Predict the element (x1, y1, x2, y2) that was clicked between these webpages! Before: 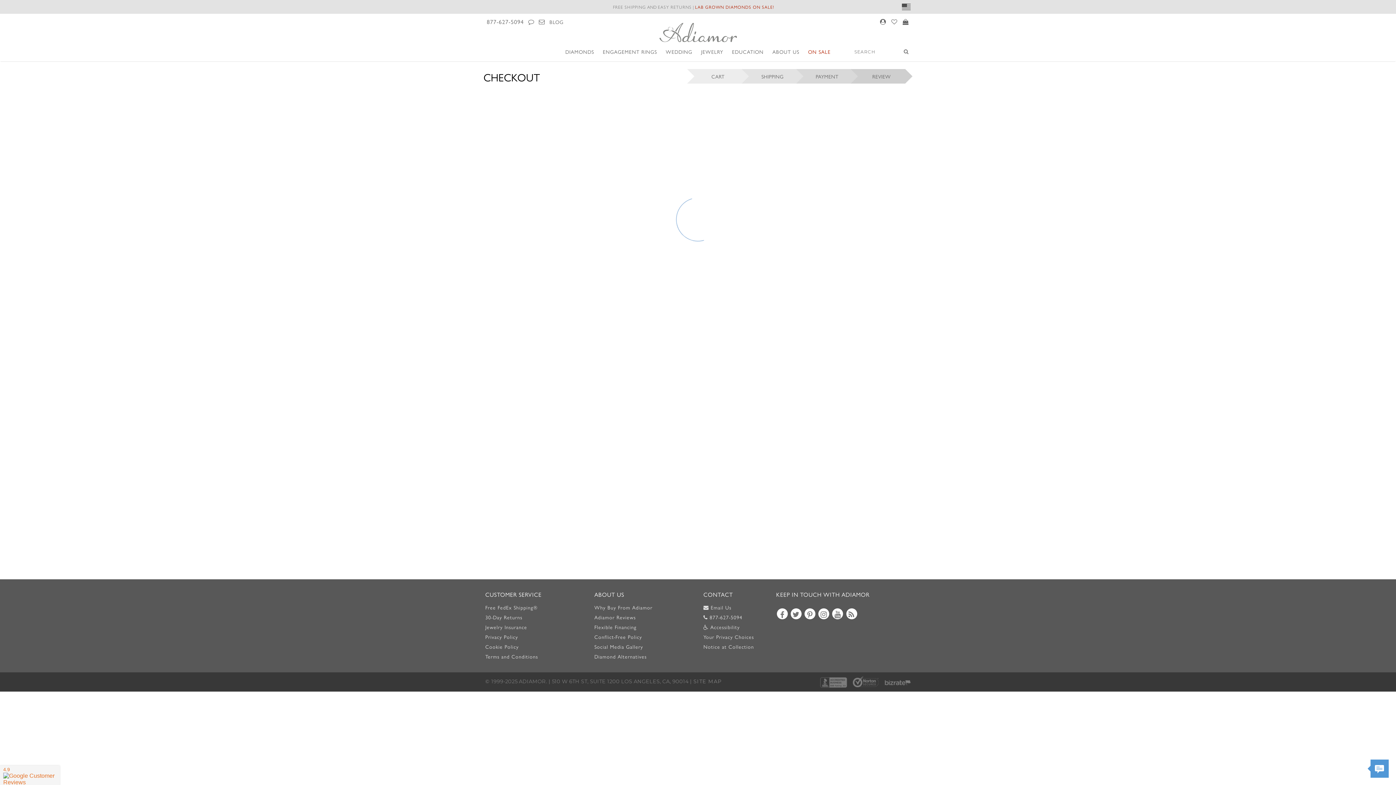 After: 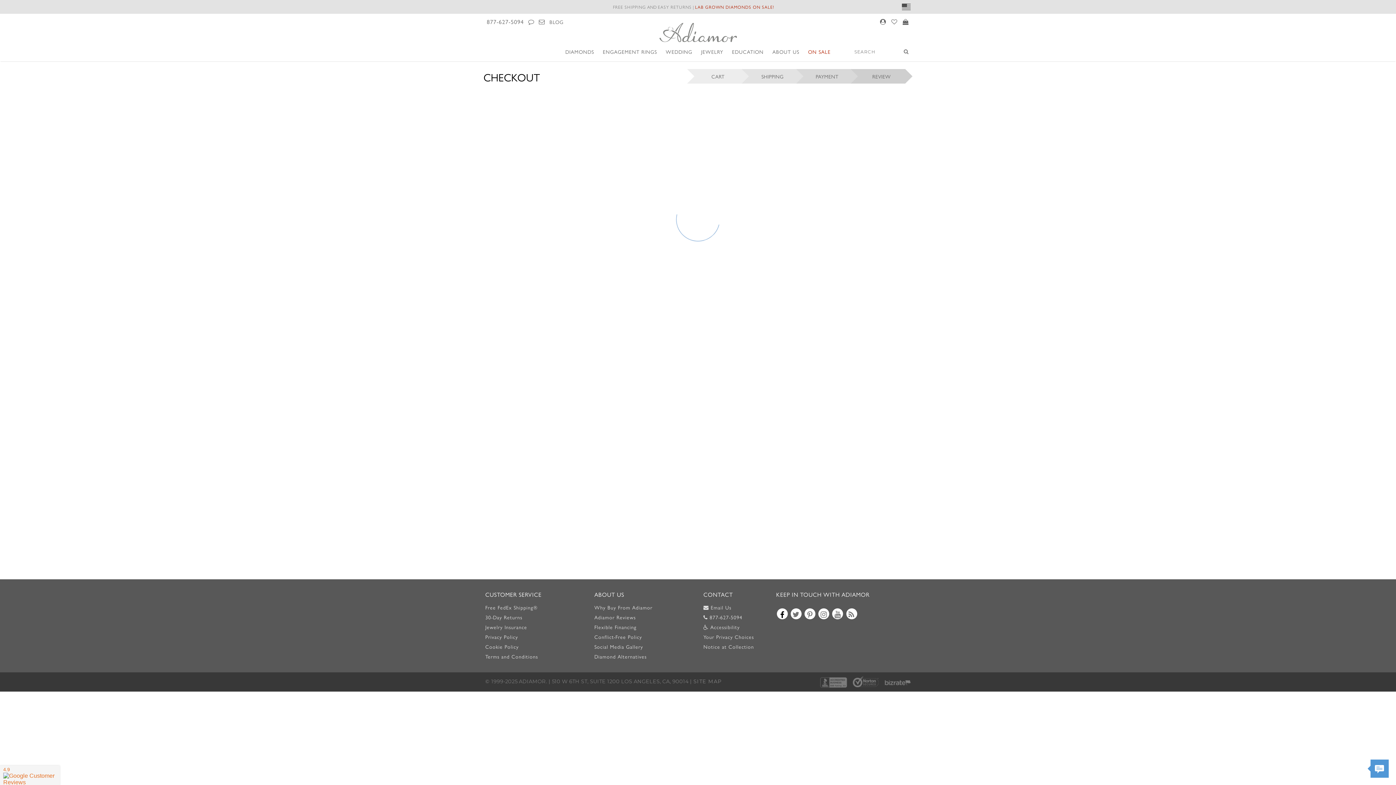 Action: bbox: (777, 608, 788, 619) label: Facebook